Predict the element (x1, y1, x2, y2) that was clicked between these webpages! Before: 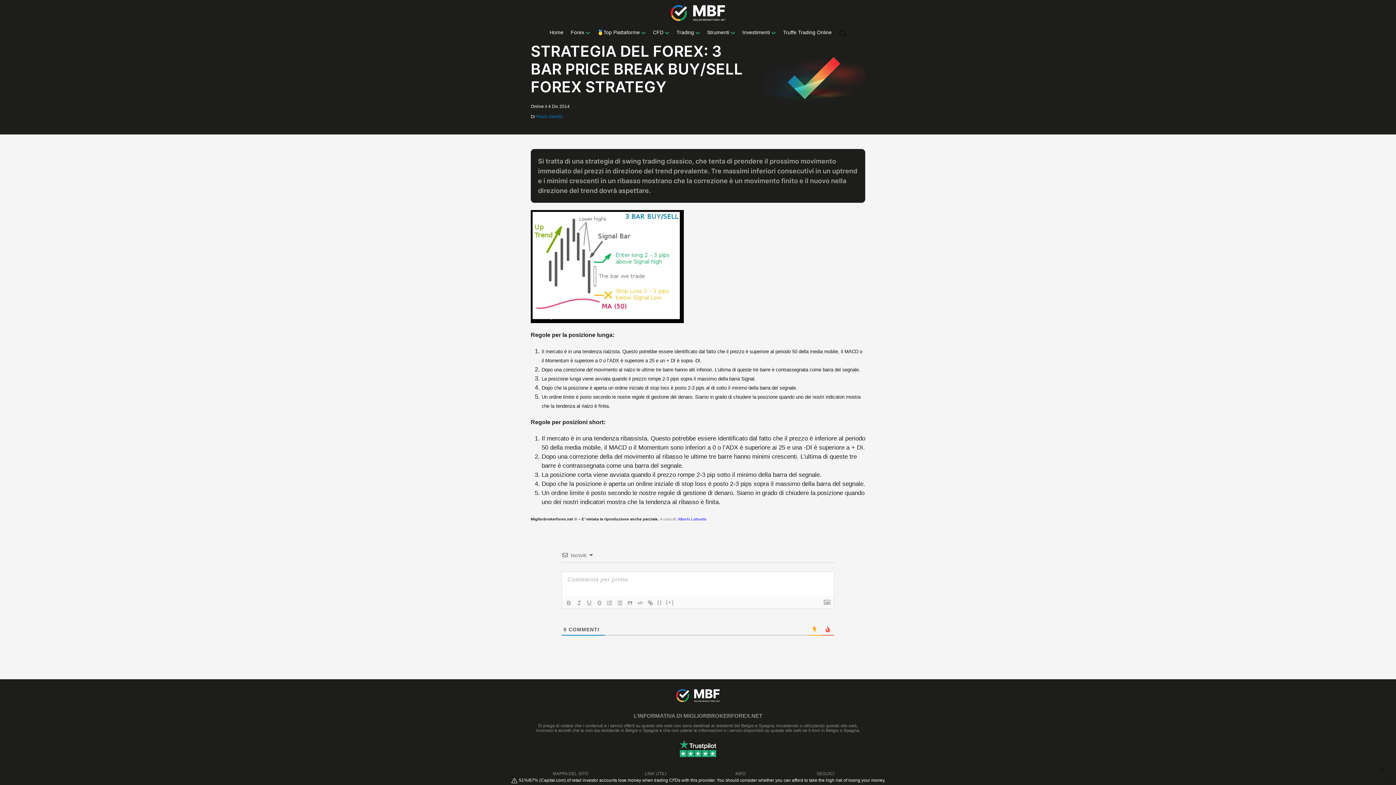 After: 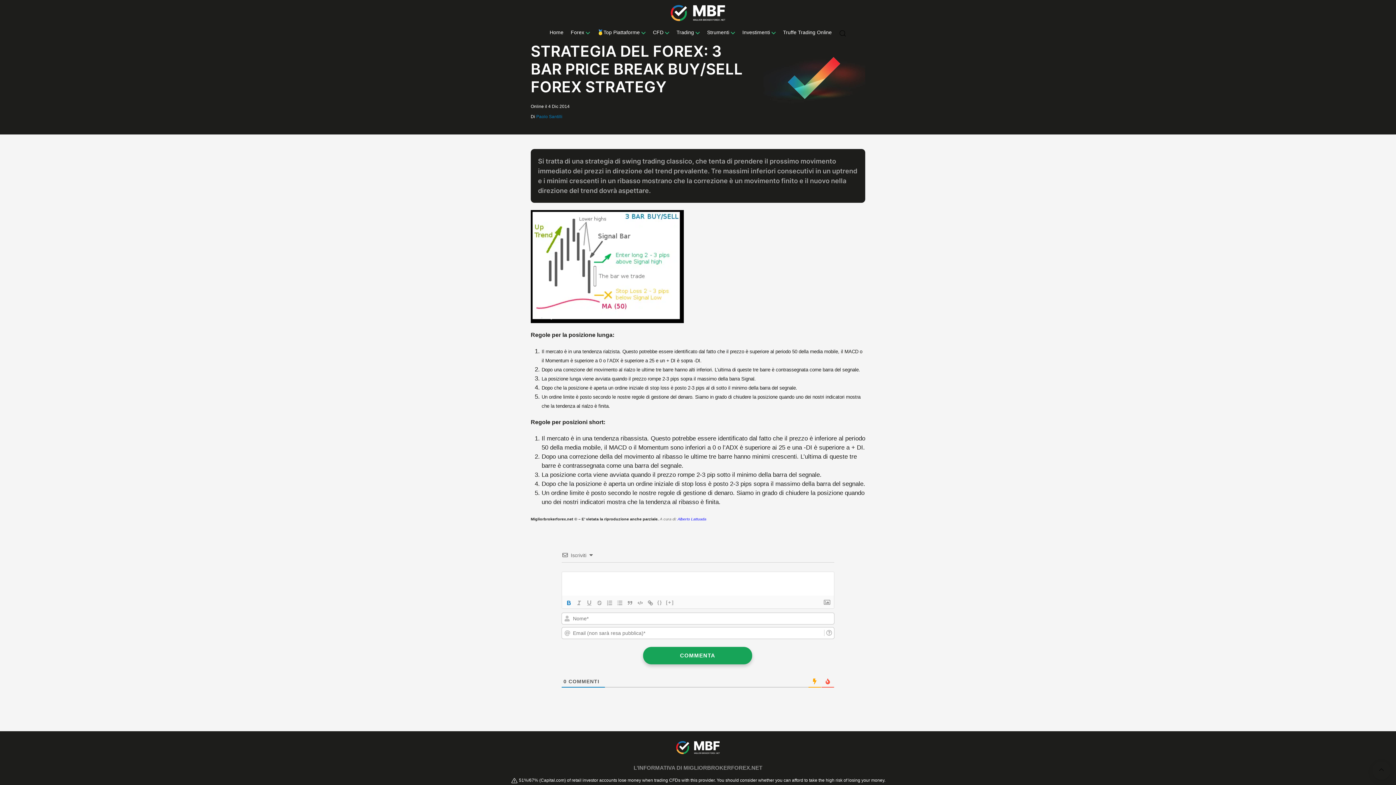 Action: bbox: (564, 599, 574, 607)